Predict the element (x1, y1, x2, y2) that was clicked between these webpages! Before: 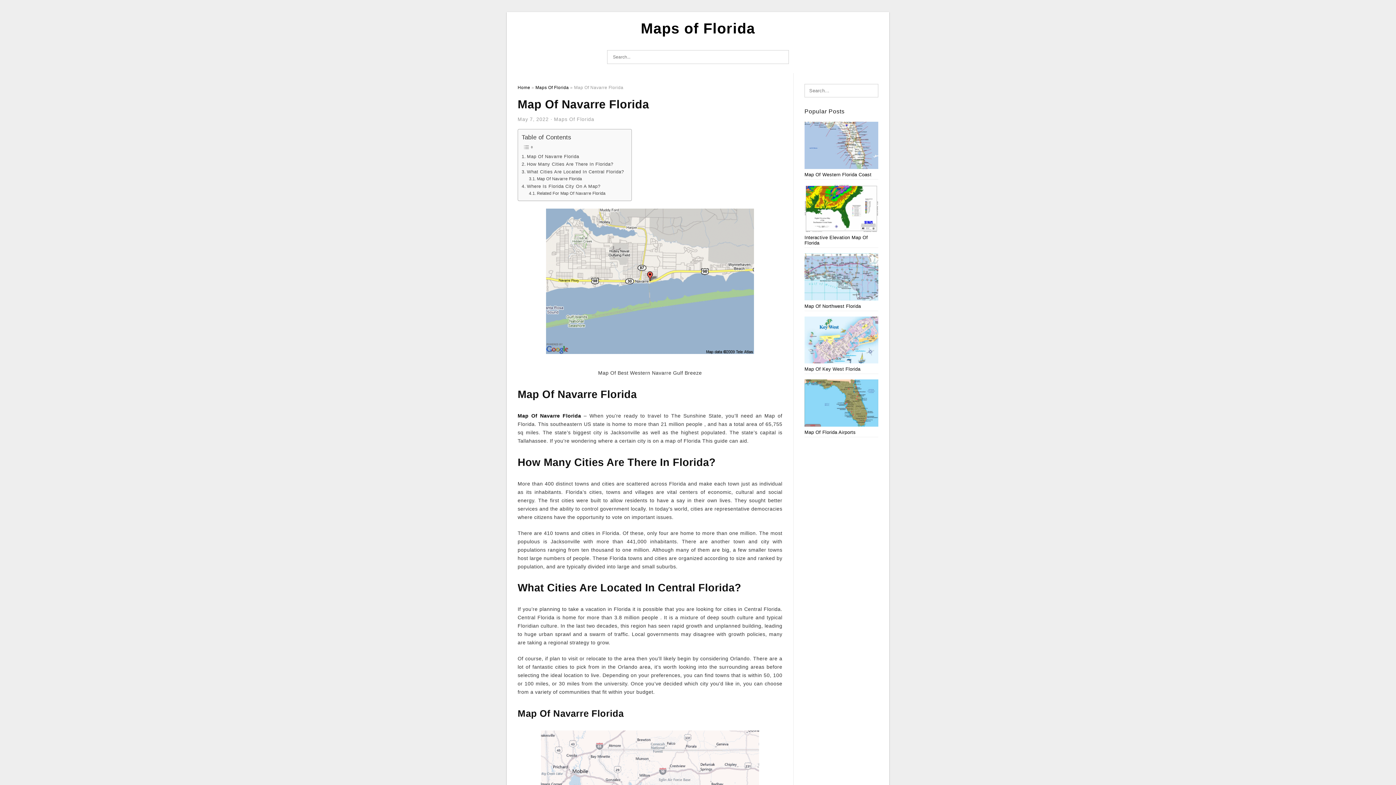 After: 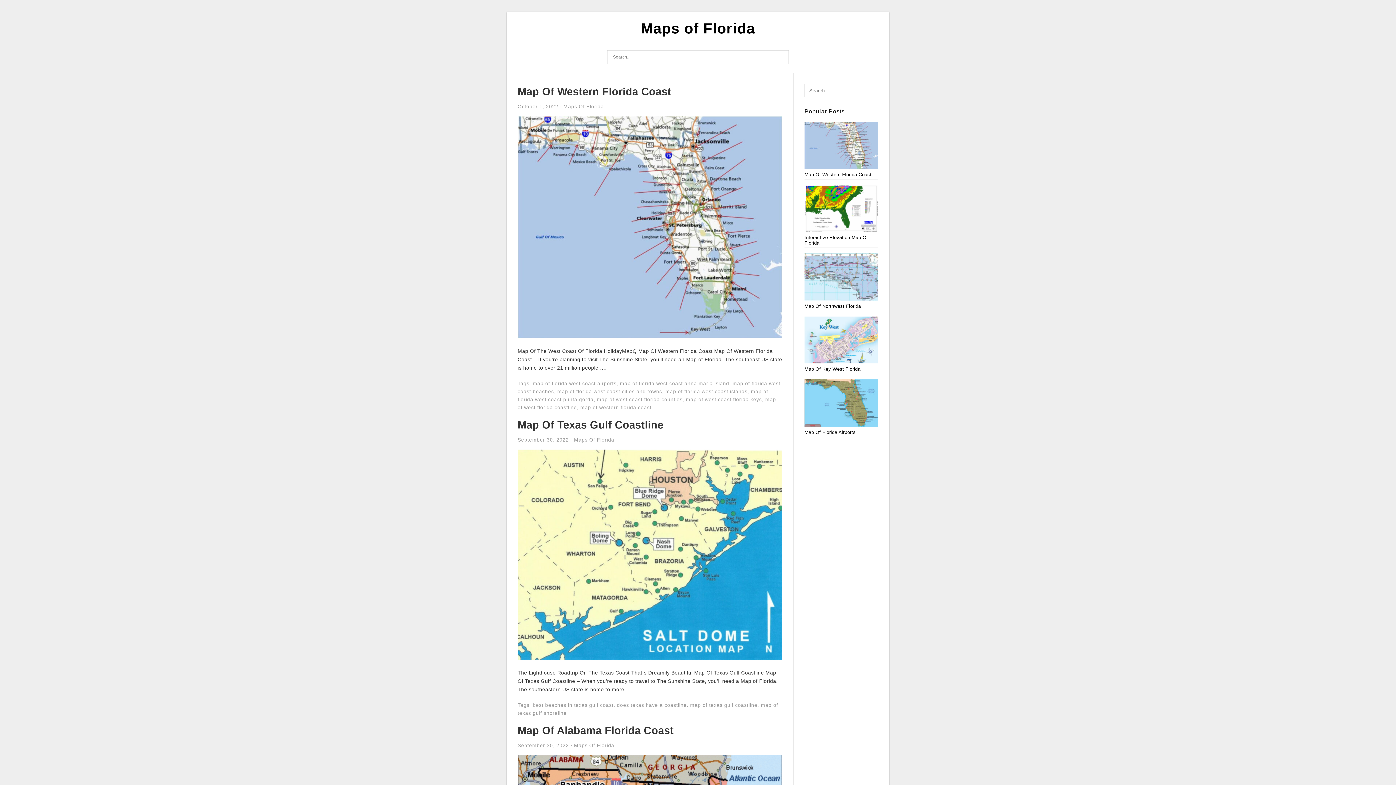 Action: label: Maps of Florida bbox: (641, 20, 755, 36)